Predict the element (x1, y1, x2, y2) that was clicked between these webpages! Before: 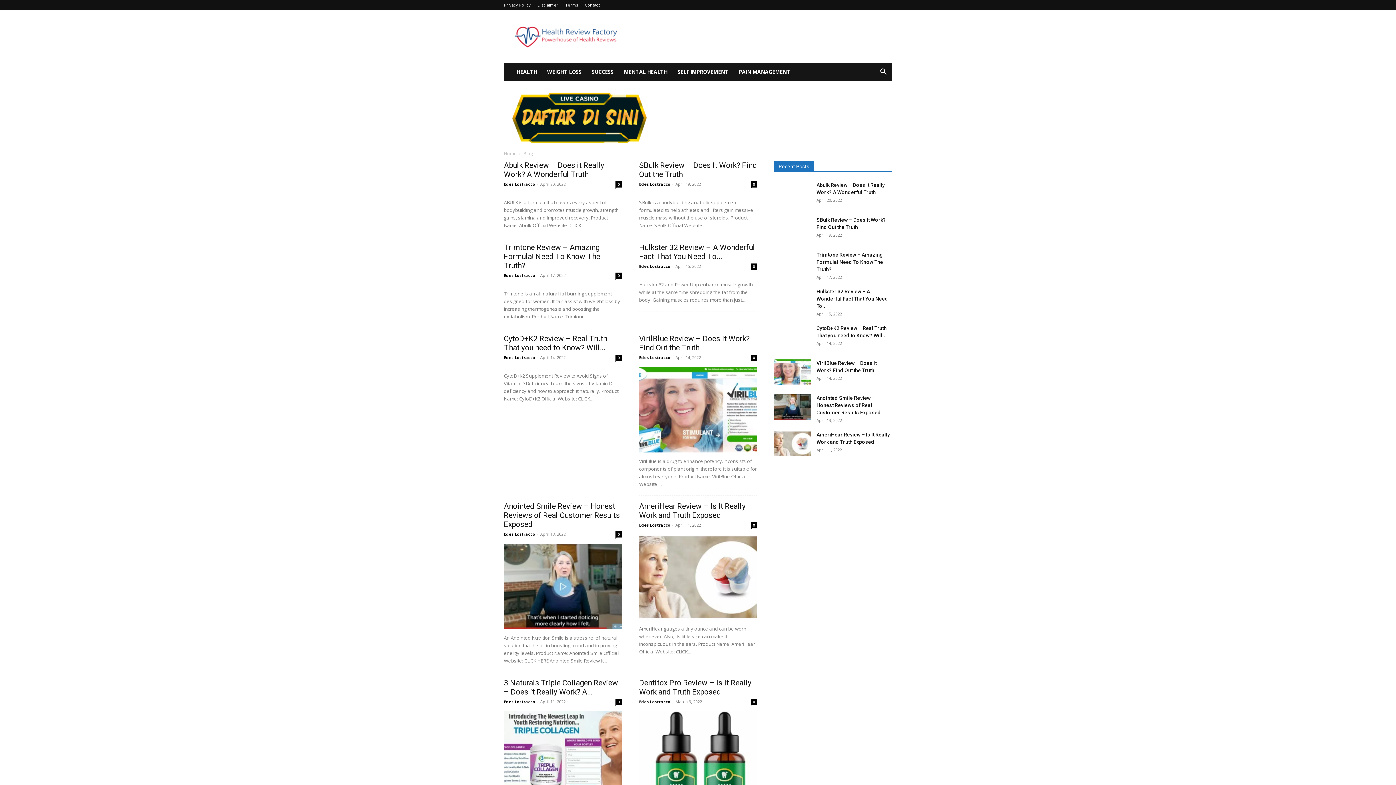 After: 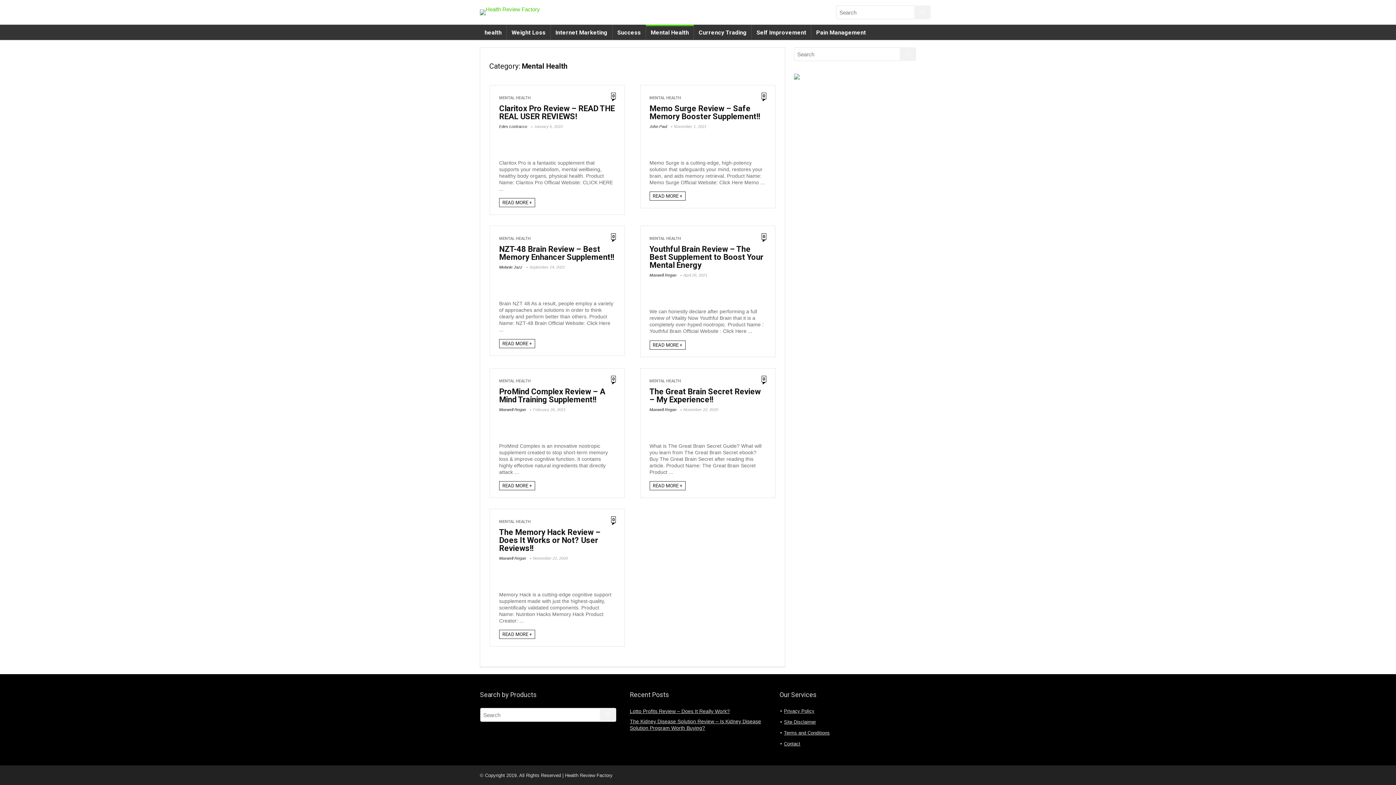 Action: label: MENTAL HEALTH bbox: (618, 63, 672, 80)